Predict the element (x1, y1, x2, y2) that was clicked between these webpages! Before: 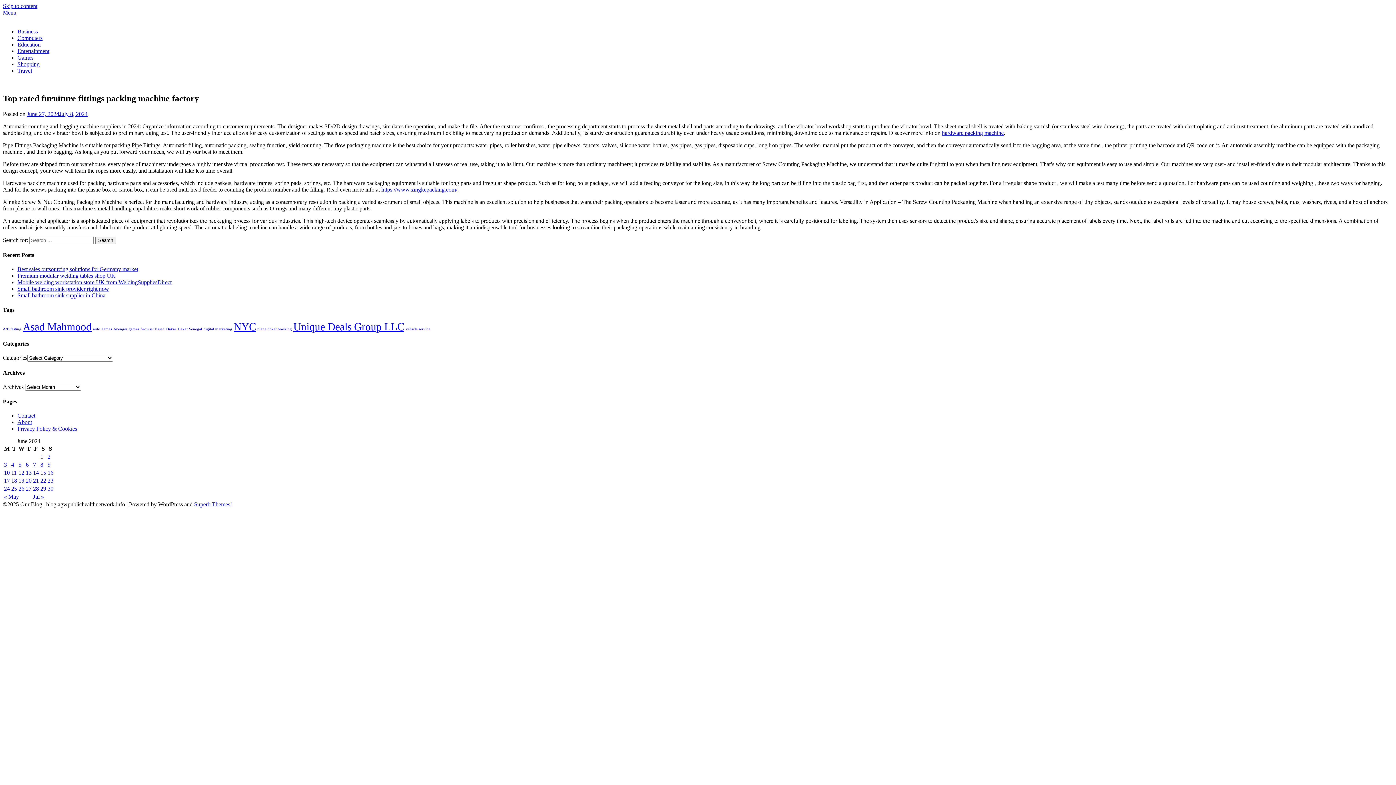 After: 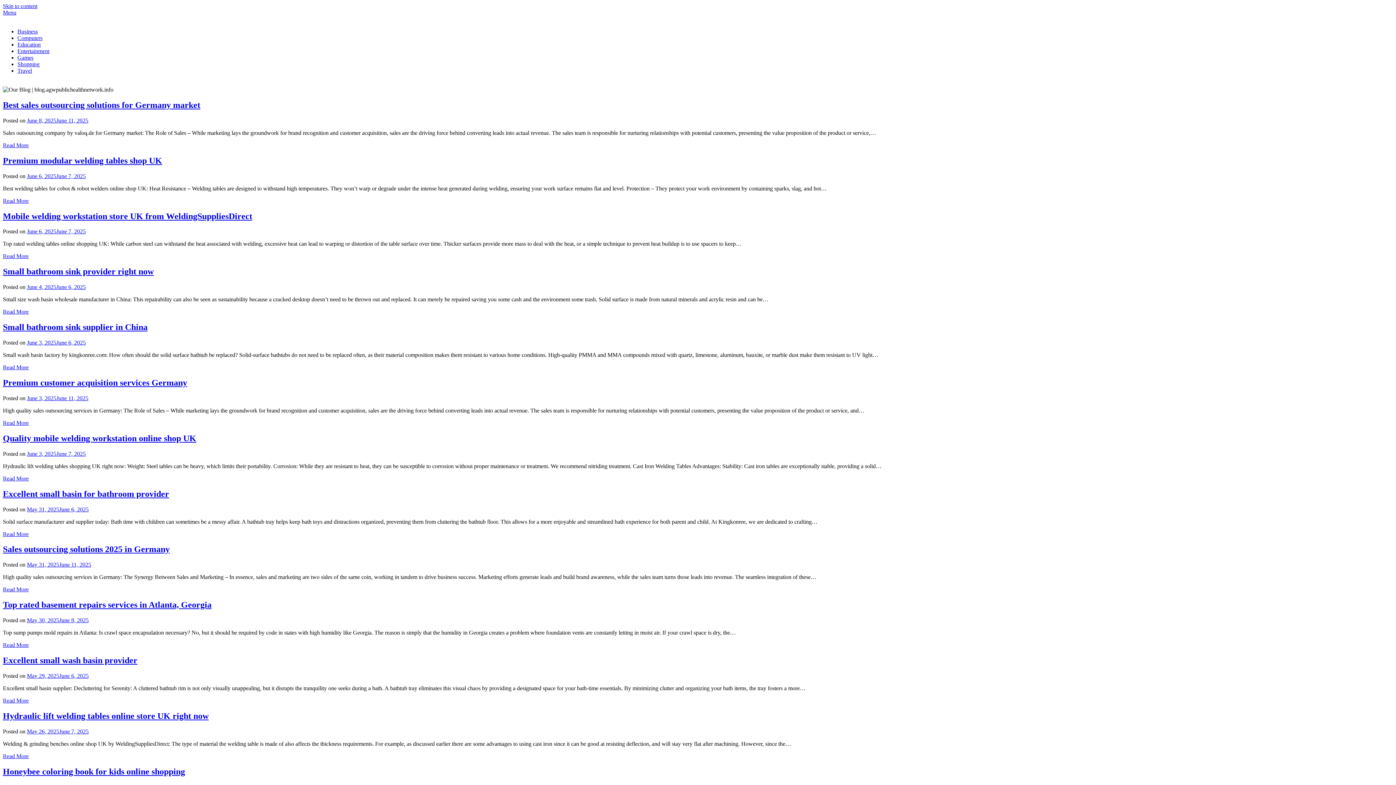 Action: label: Our Blog | blog.agwpublichealthnetwork.info bbox: (2, 80, 107, 86)